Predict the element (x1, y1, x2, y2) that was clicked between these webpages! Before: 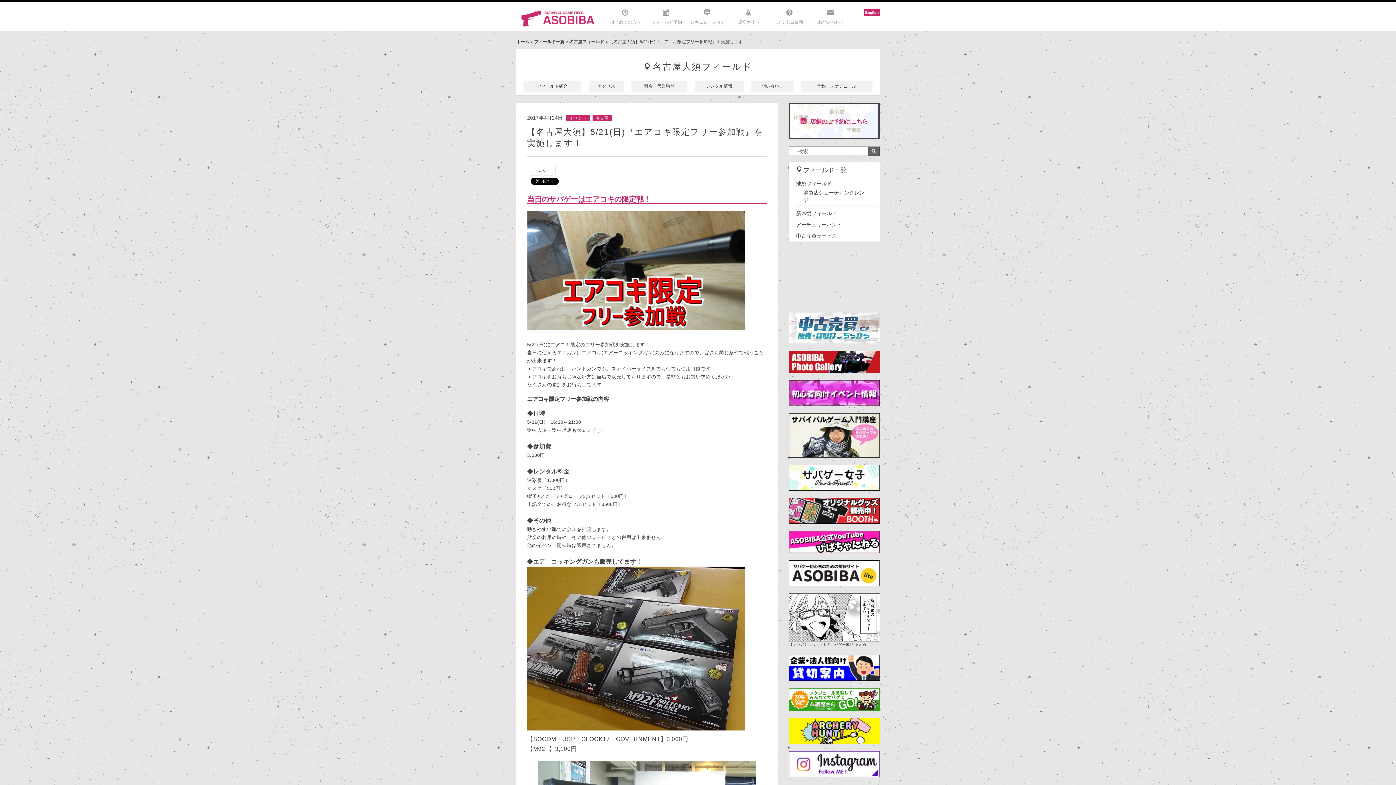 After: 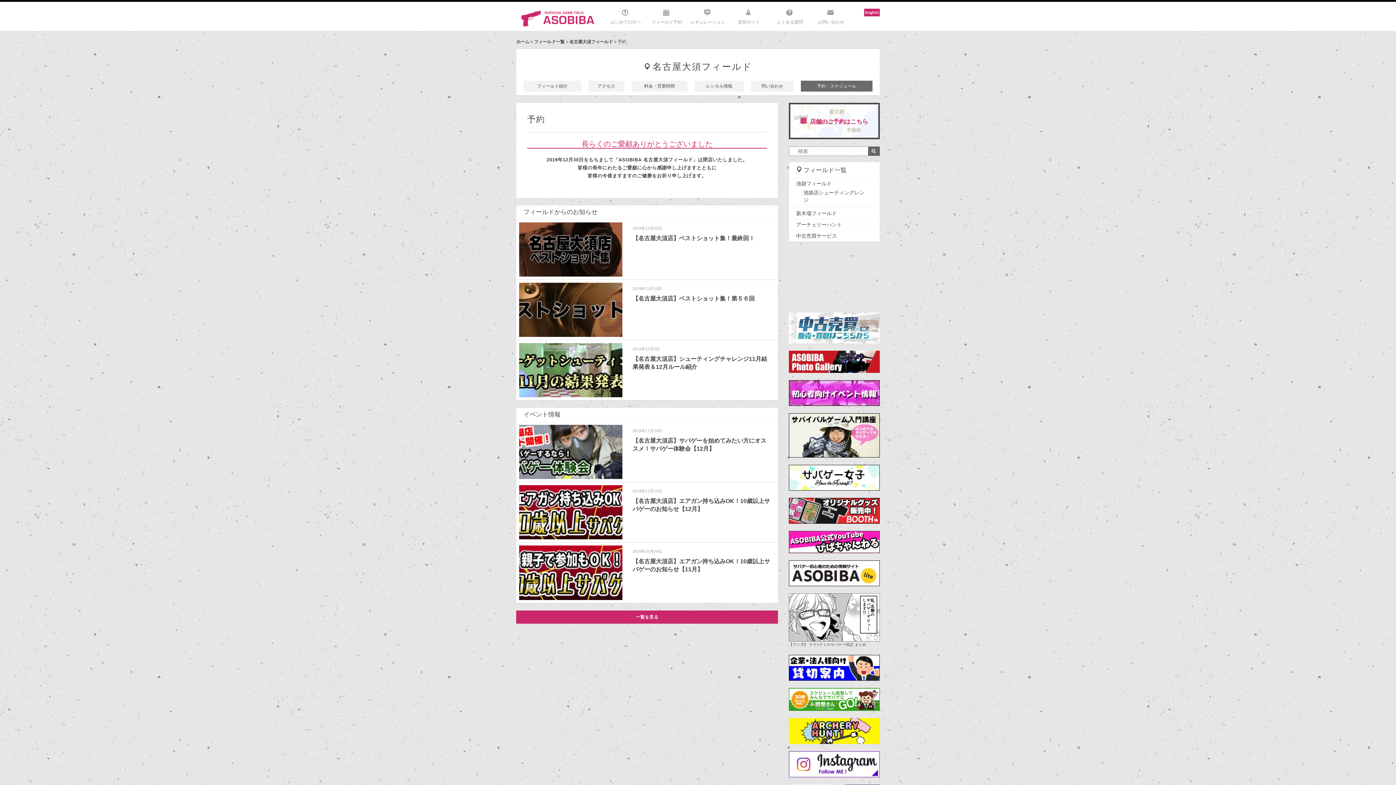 Action: label: 予約・スケジュール bbox: (801, 80, 872, 91)